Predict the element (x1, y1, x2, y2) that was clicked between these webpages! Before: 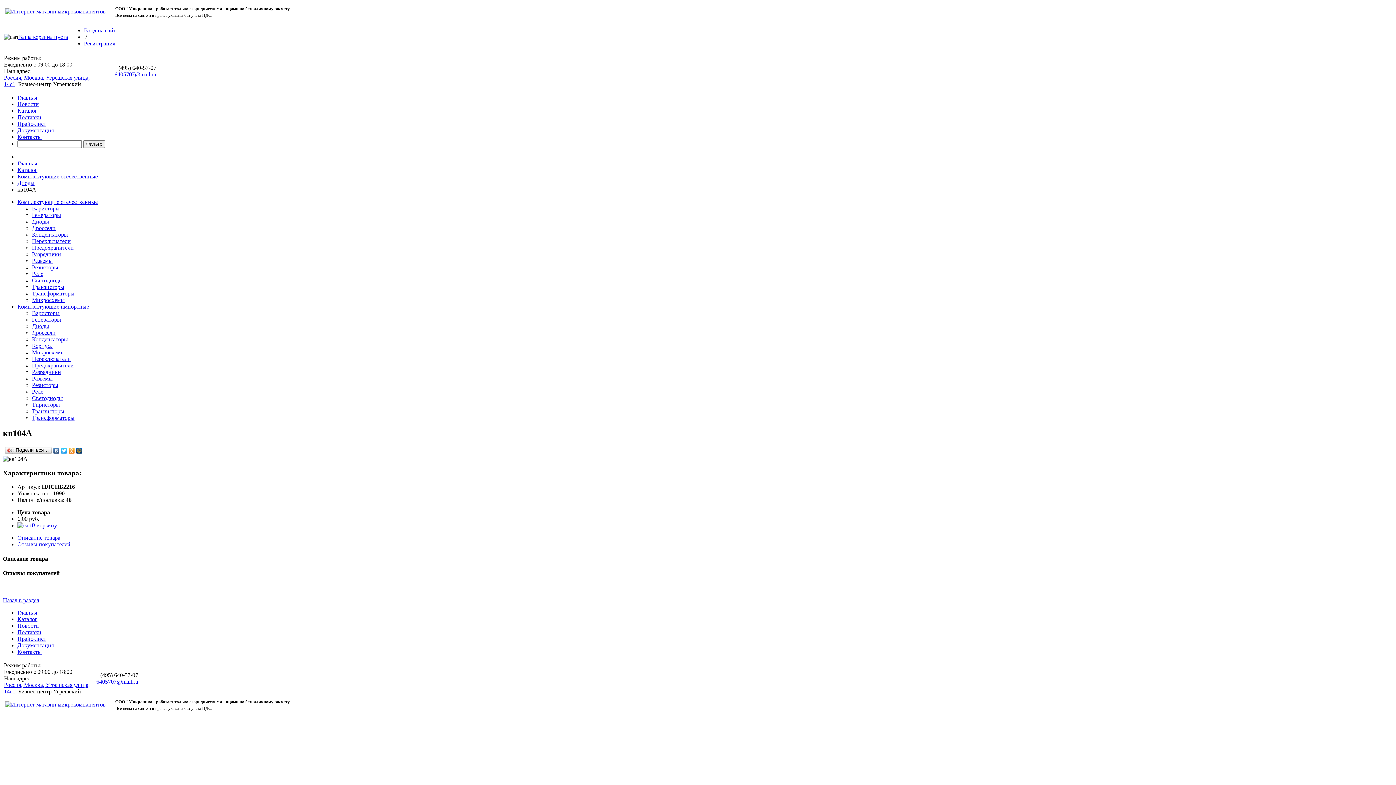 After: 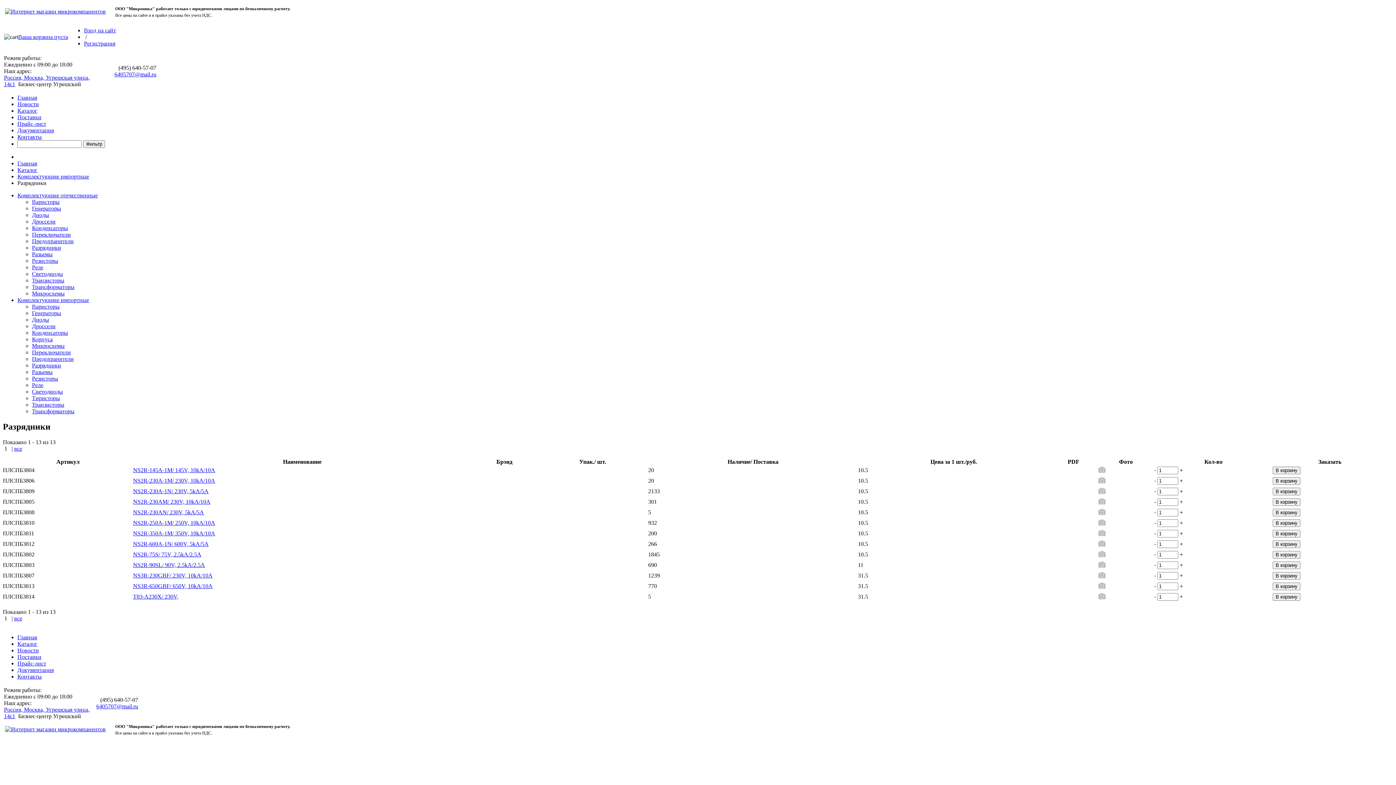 Action: bbox: (32, 369, 61, 375) label: Разрядники